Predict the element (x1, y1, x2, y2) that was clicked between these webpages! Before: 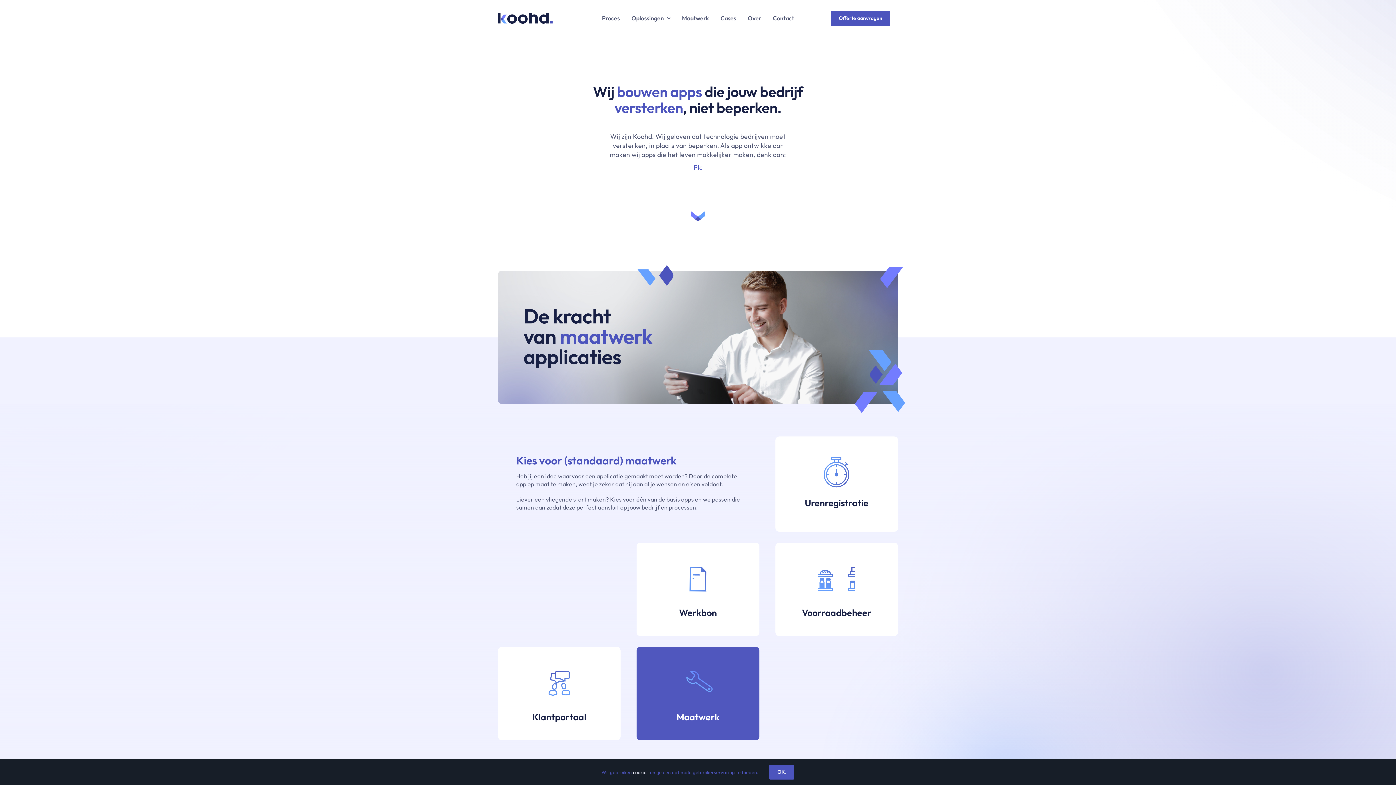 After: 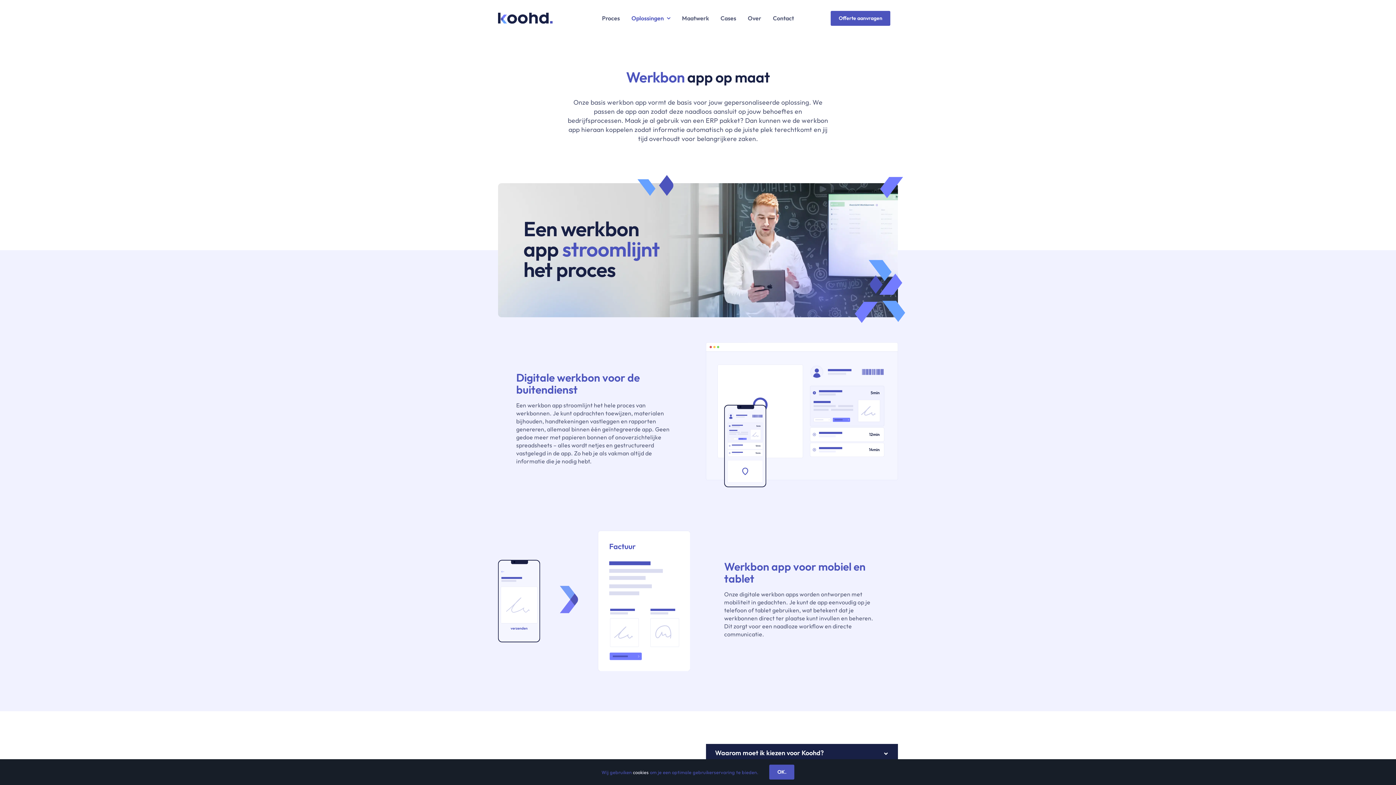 Action: bbox: (636, 543, 759, 636)